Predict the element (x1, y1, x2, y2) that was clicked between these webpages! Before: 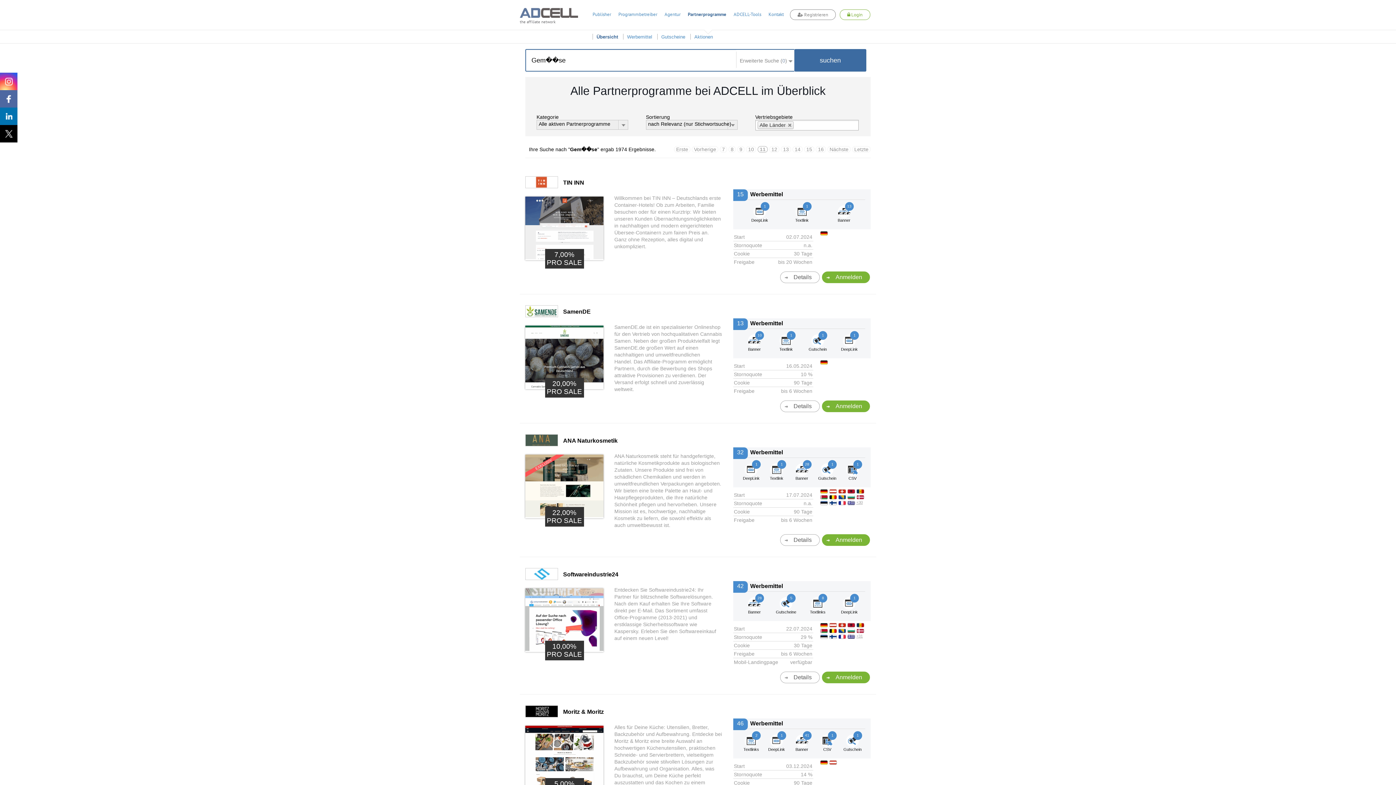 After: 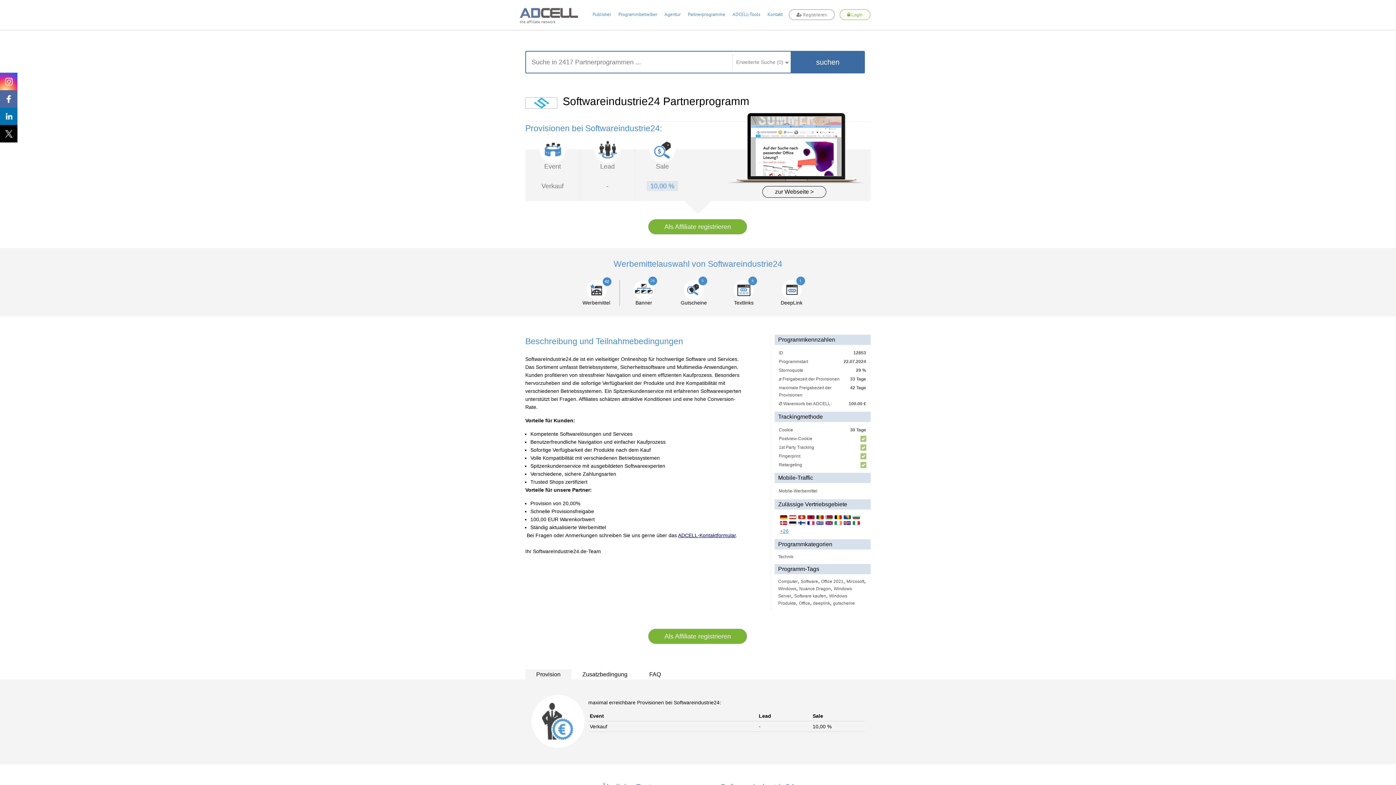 Action: label: Softwareindustrie24 bbox: (563, 571, 618, 578)